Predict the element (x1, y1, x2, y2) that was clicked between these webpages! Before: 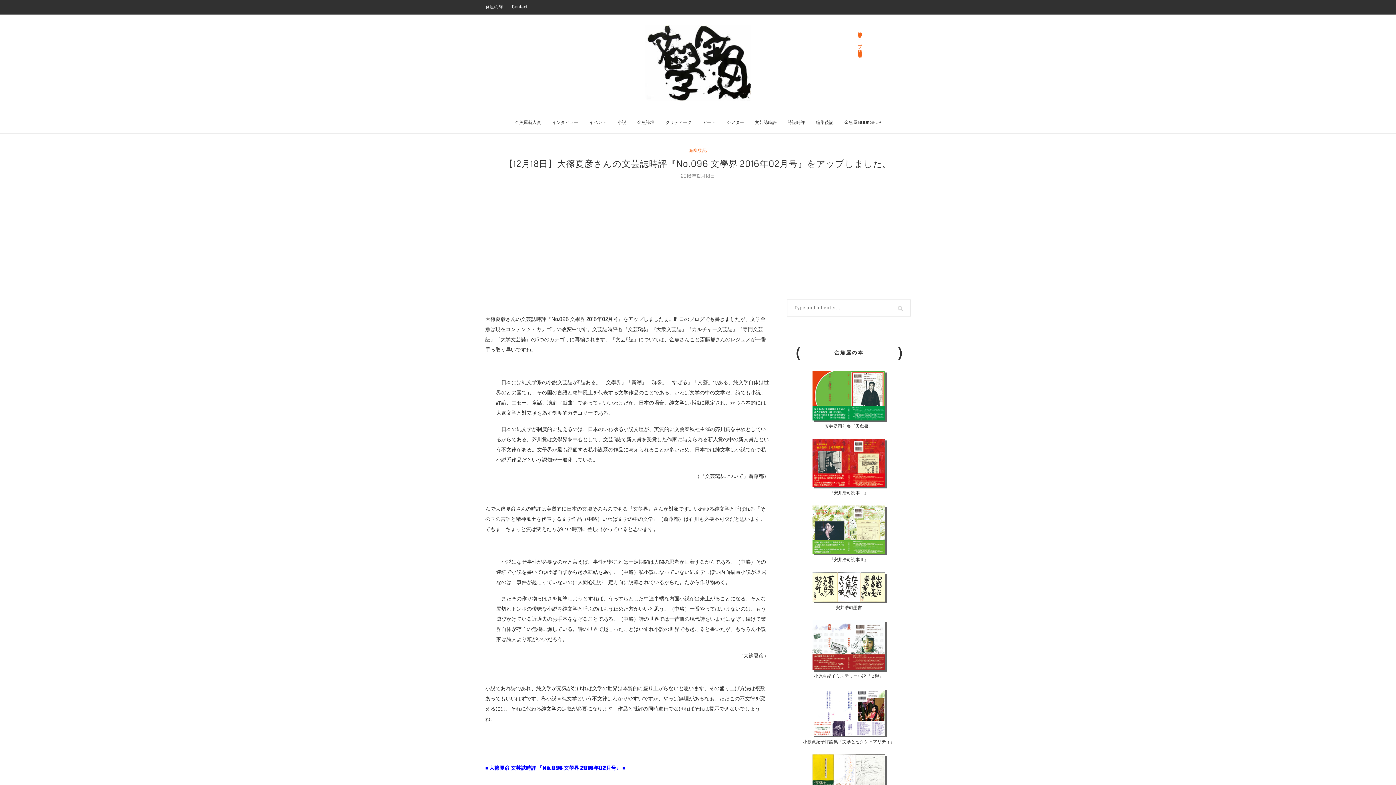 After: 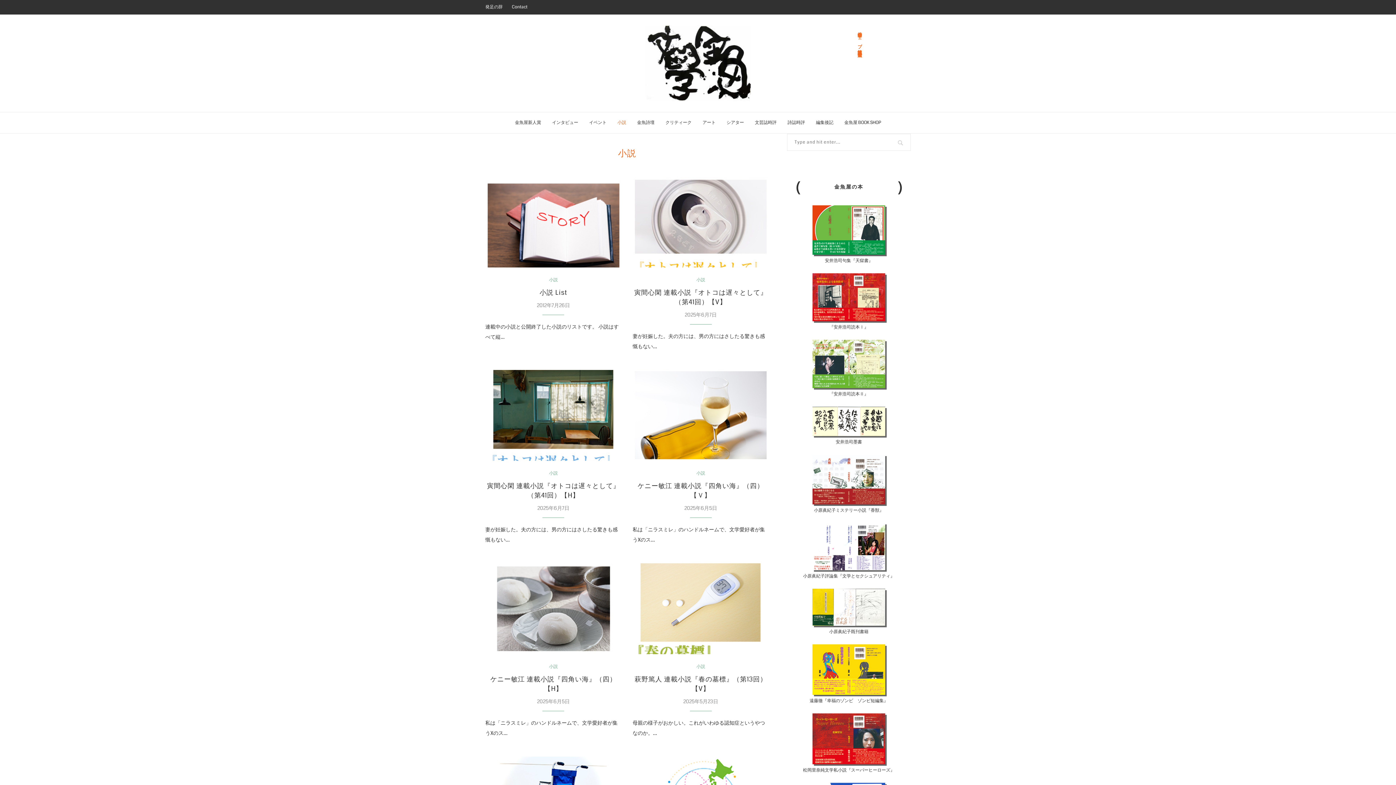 Action: bbox: (617, 112, 626, 133) label: 小説